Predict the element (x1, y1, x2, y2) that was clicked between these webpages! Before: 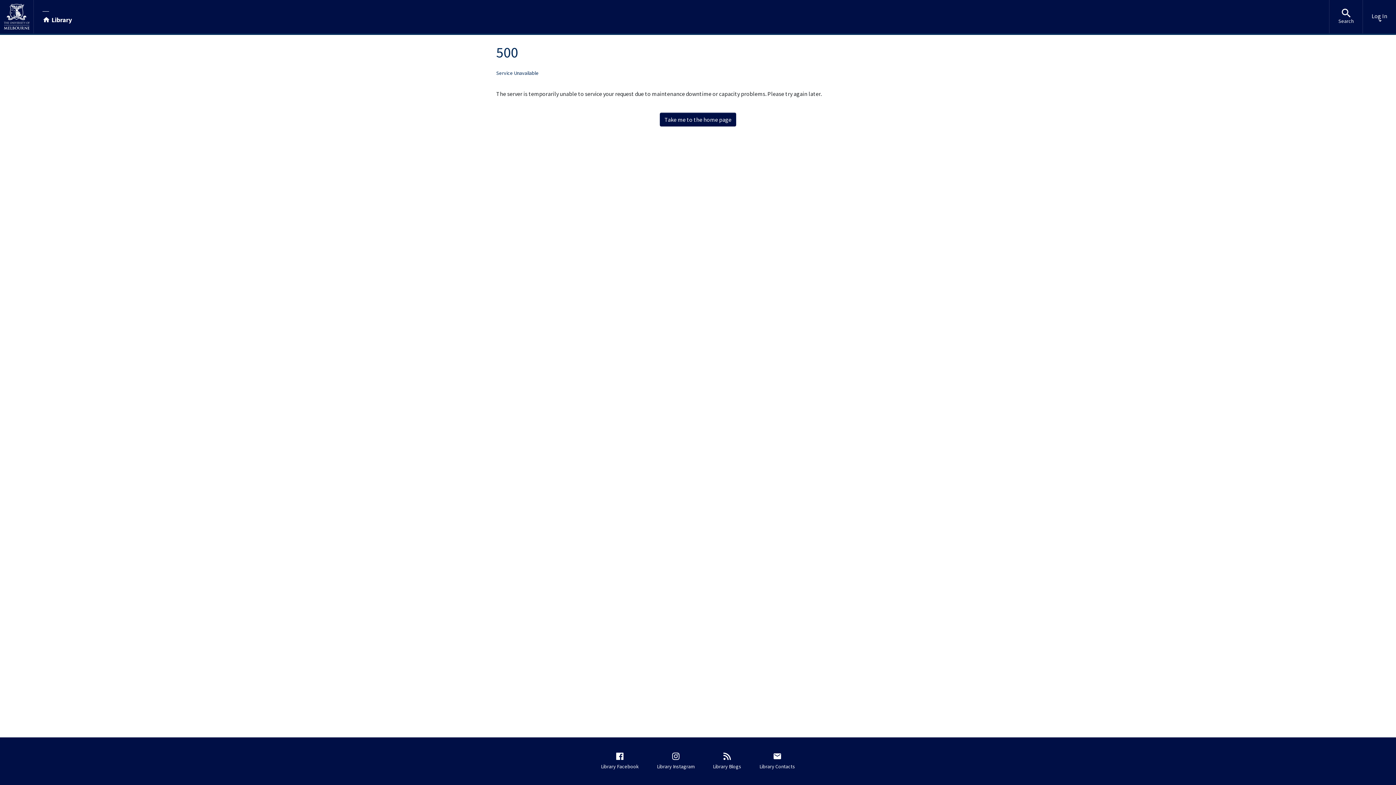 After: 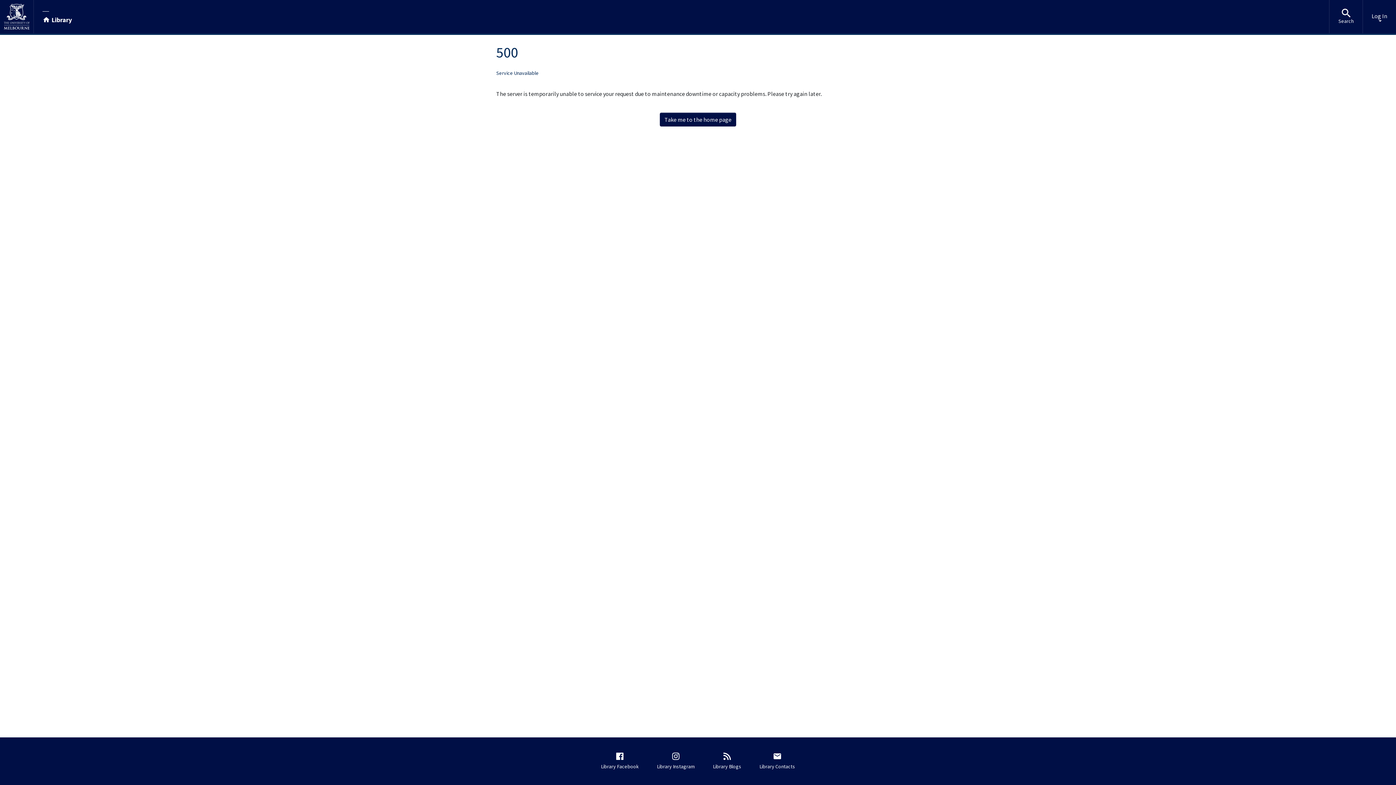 Action: bbox: (660, 112, 736, 126) label: Take me to the home page